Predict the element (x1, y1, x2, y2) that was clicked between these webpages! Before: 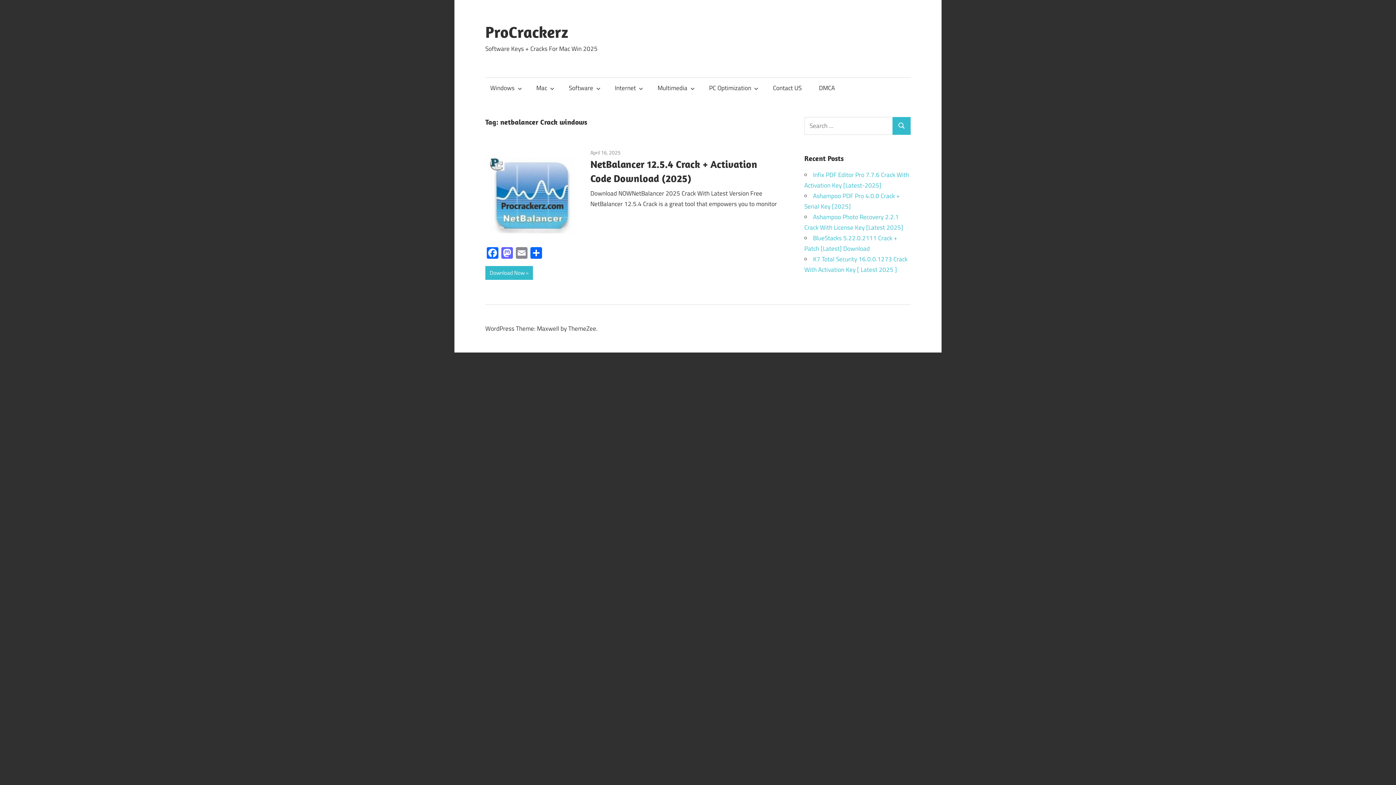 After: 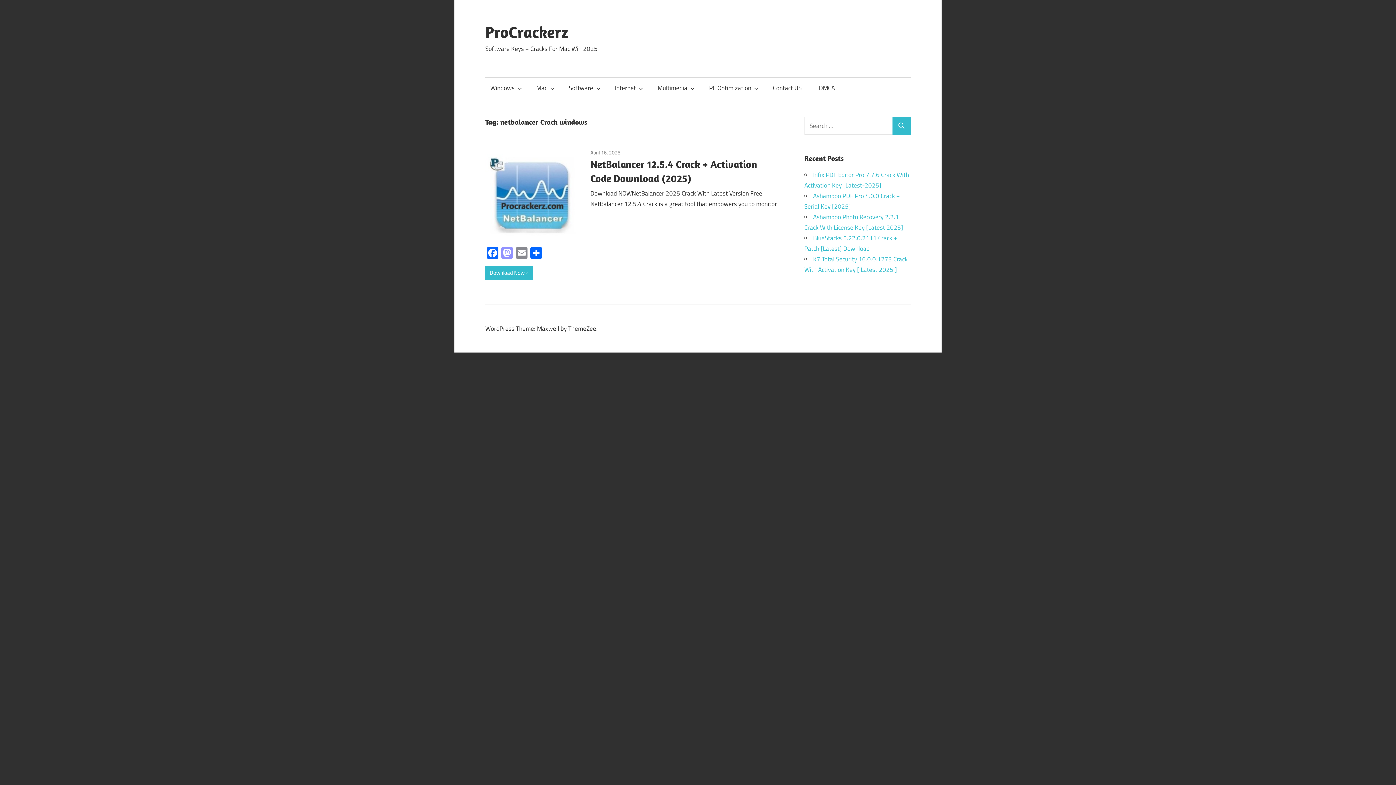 Action: bbox: (500, 247, 514, 260) label: Mastodon